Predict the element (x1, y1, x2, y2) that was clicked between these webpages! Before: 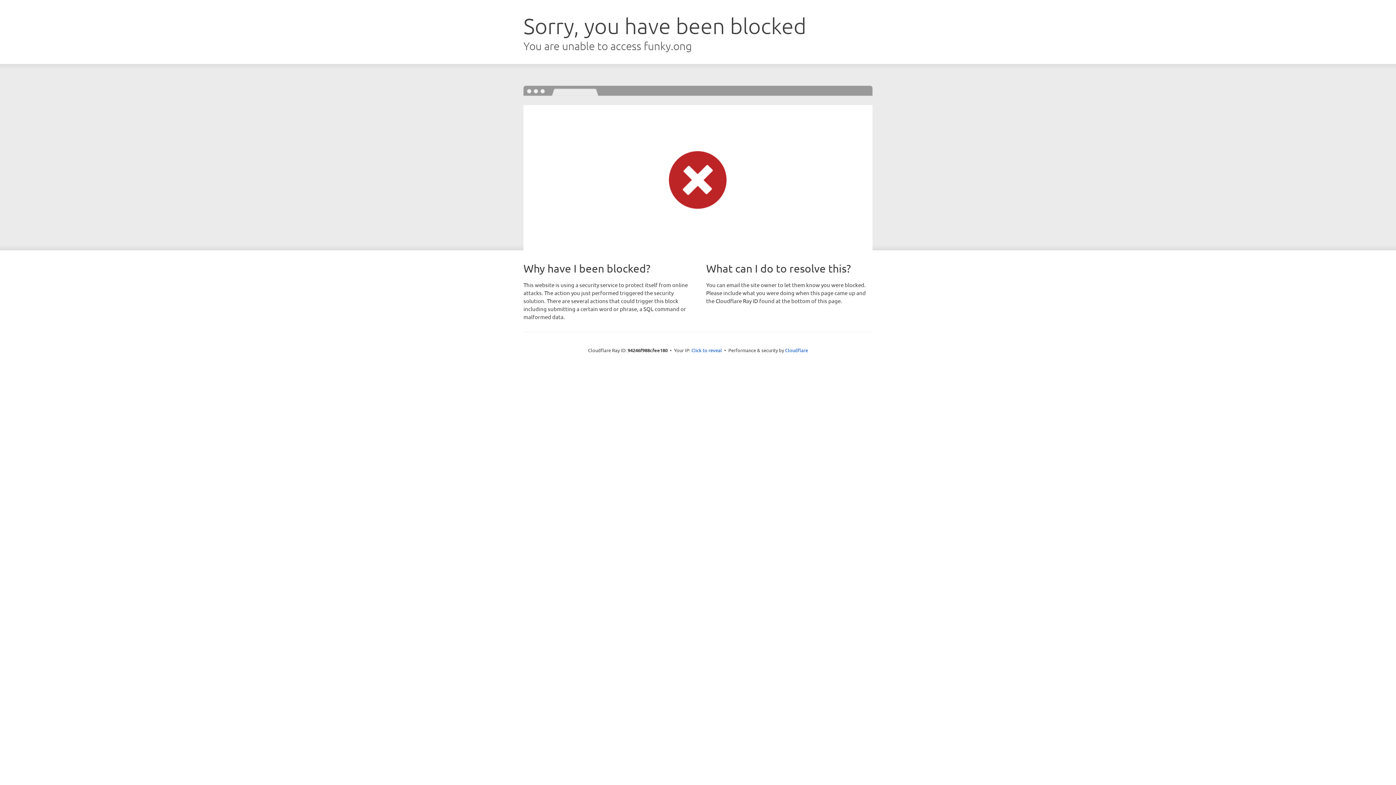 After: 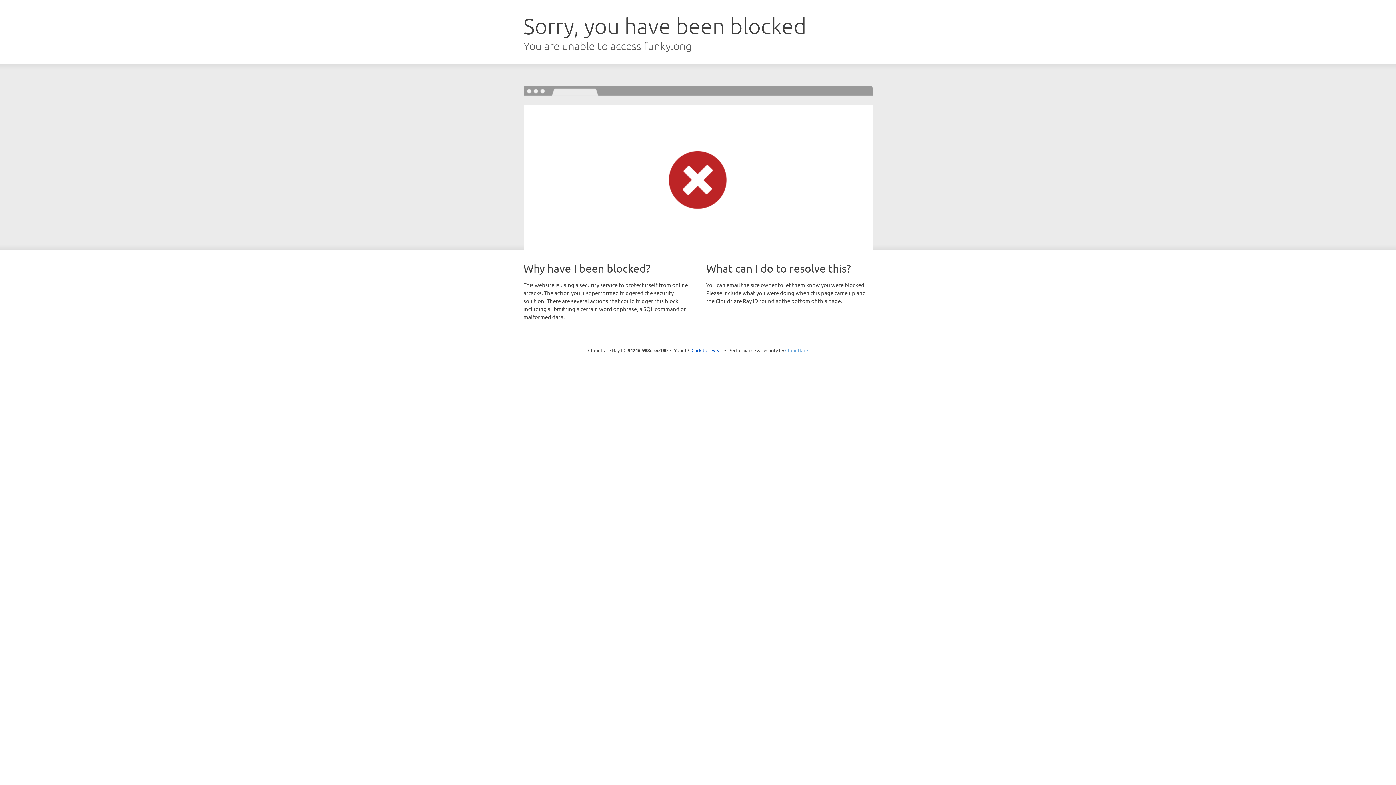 Action: label: Cloudflare bbox: (785, 347, 808, 353)